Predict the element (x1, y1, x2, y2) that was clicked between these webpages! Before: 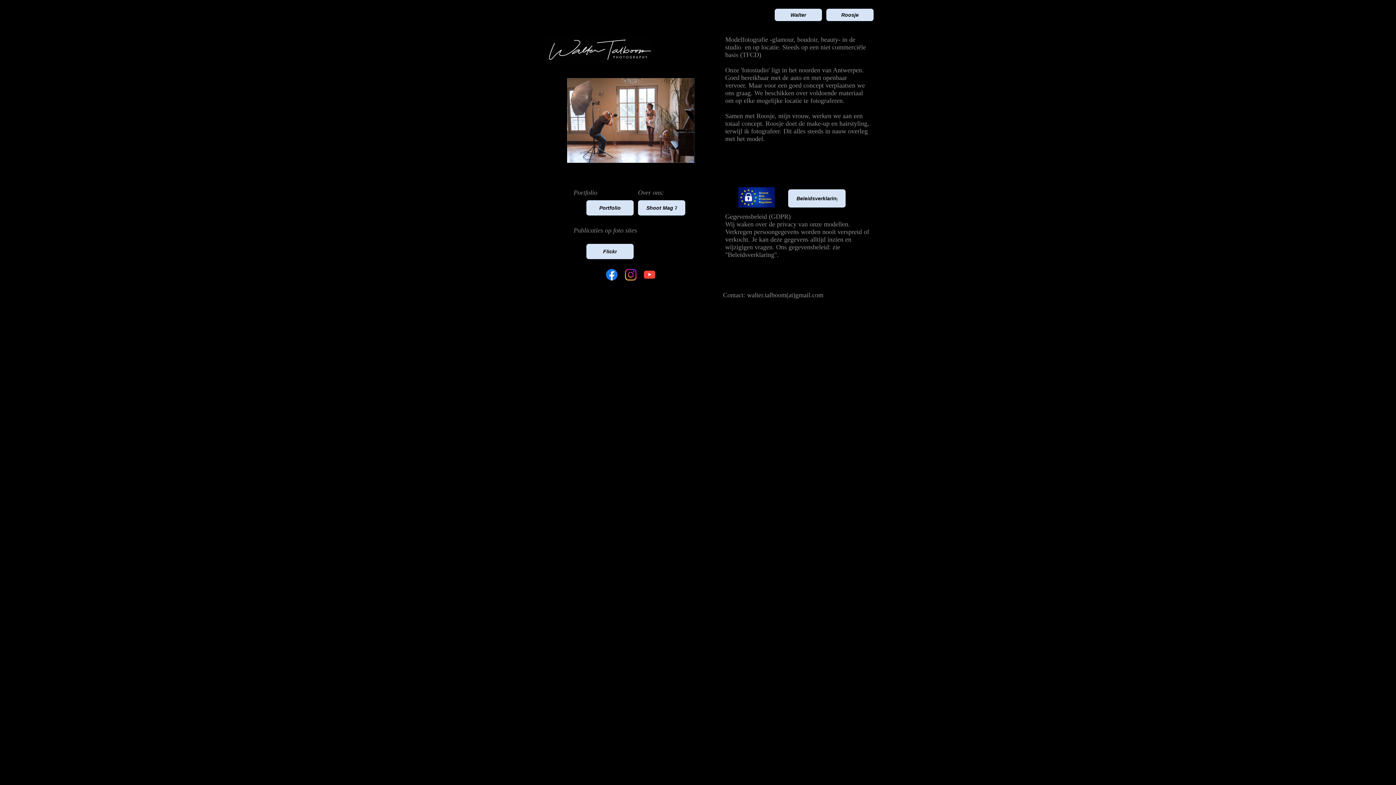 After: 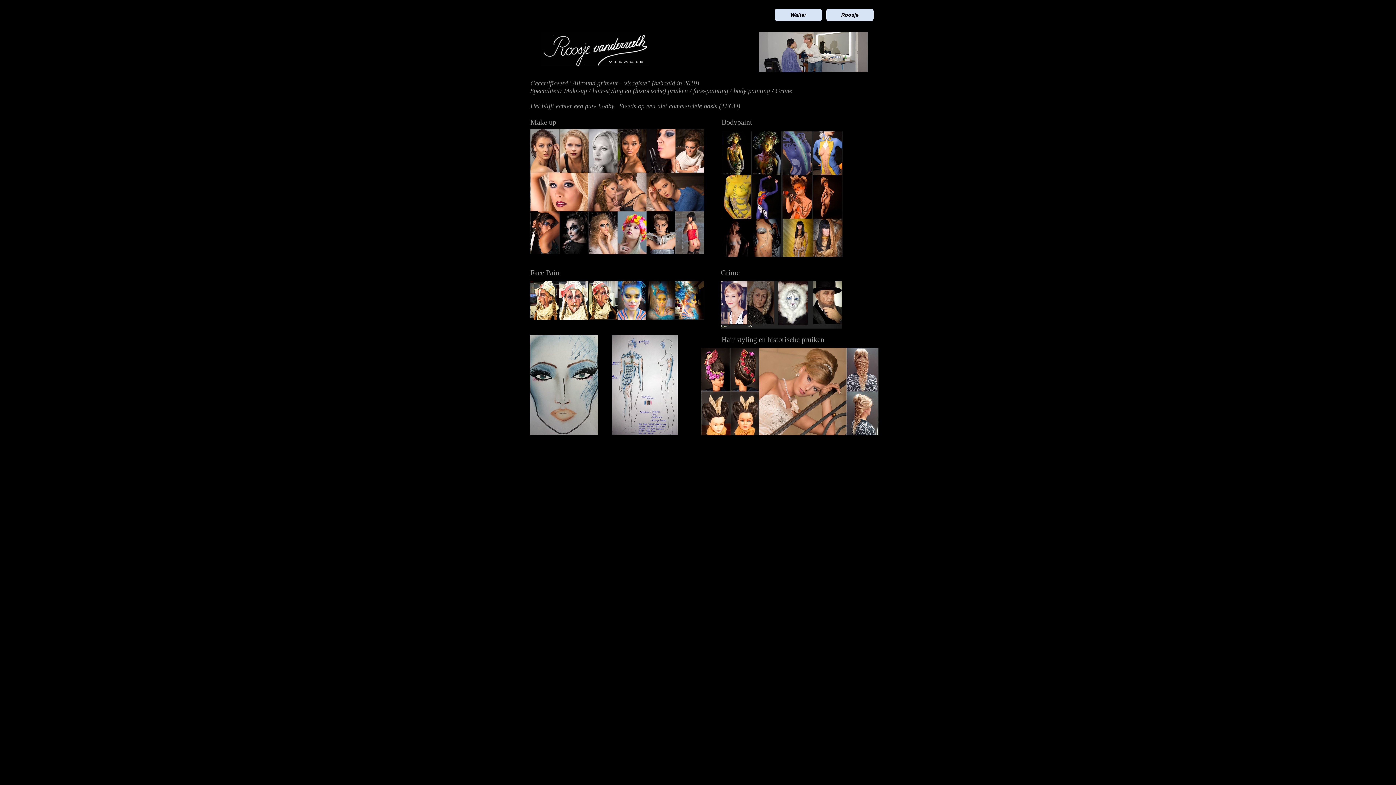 Action: label: Roosje bbox: (831, 11, 869, 18)